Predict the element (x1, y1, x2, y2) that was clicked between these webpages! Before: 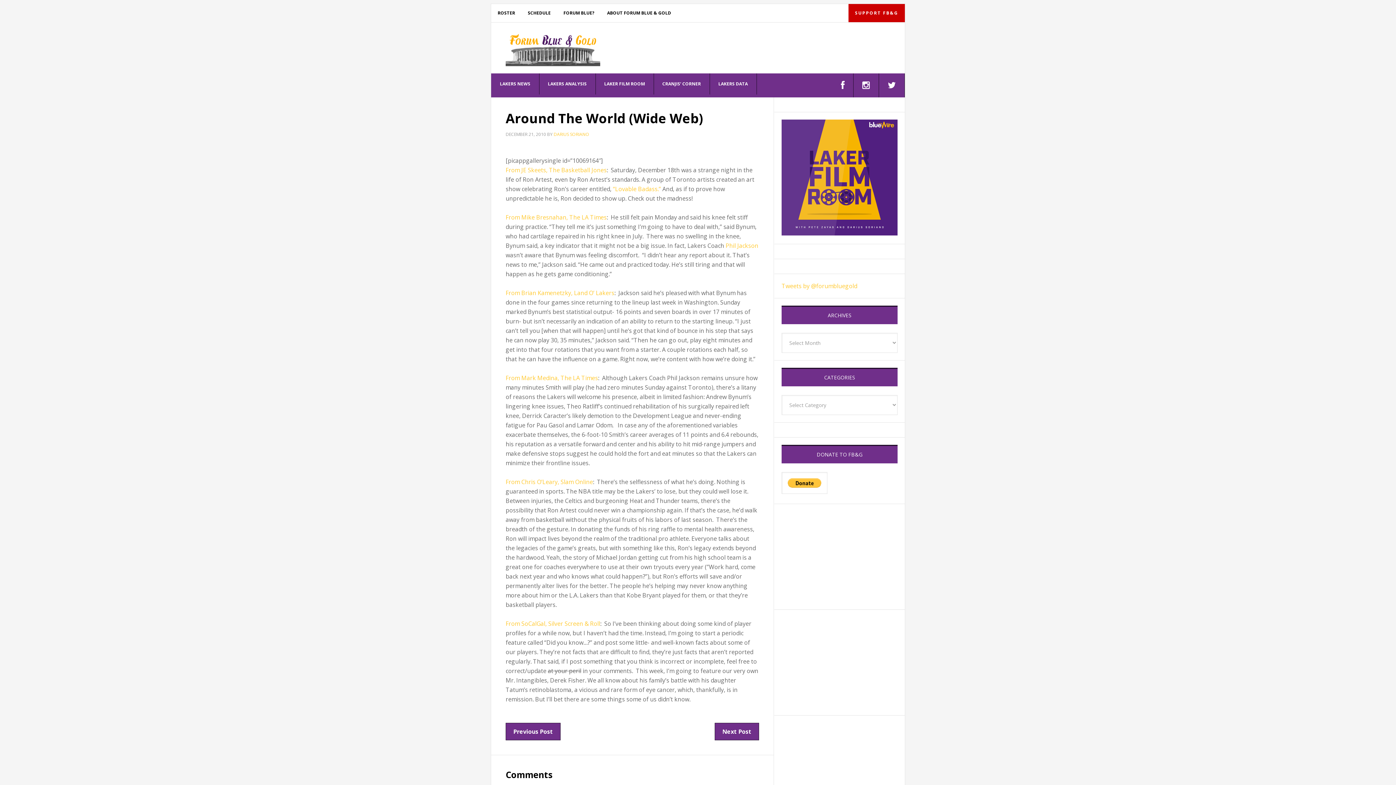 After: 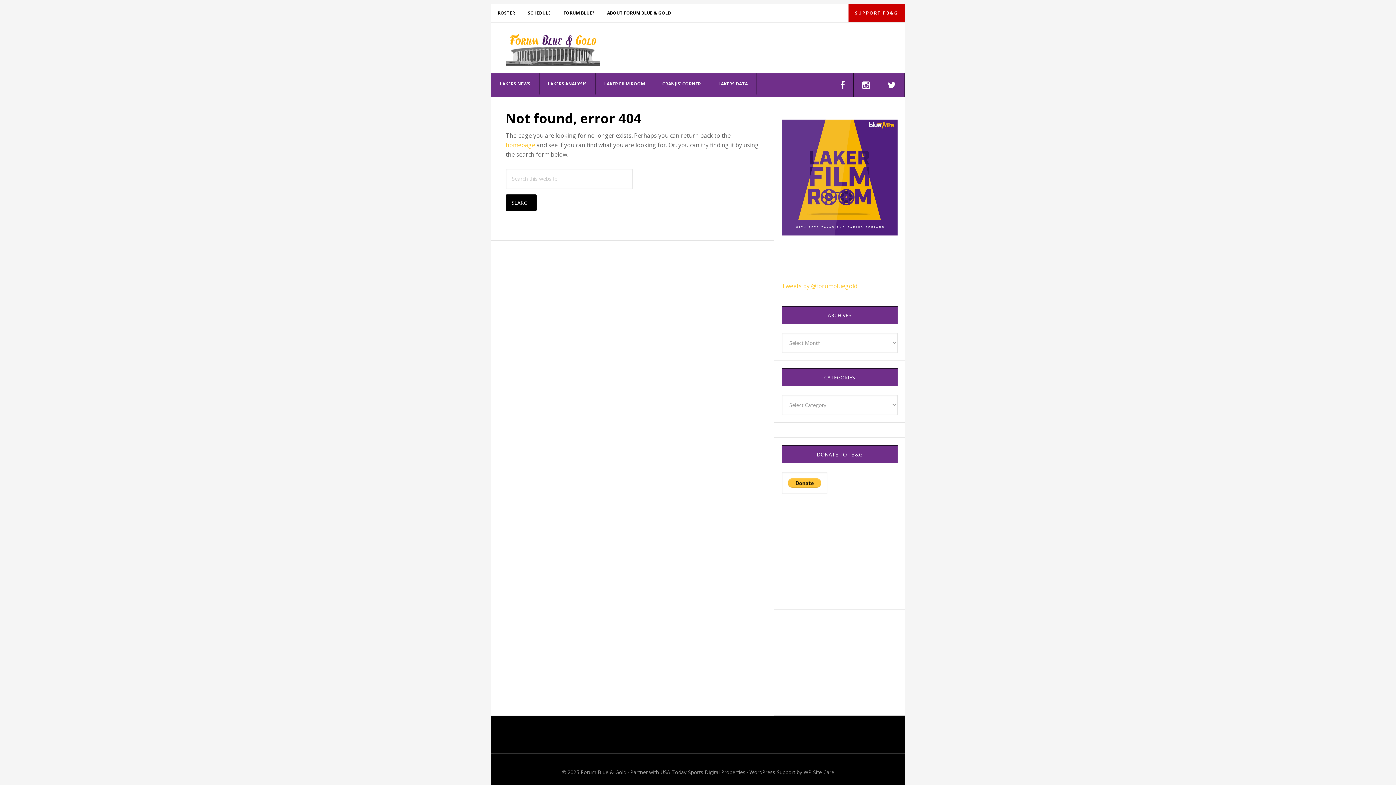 Action: label: Phil Jackson bbox: (725, 241, 758, 249)